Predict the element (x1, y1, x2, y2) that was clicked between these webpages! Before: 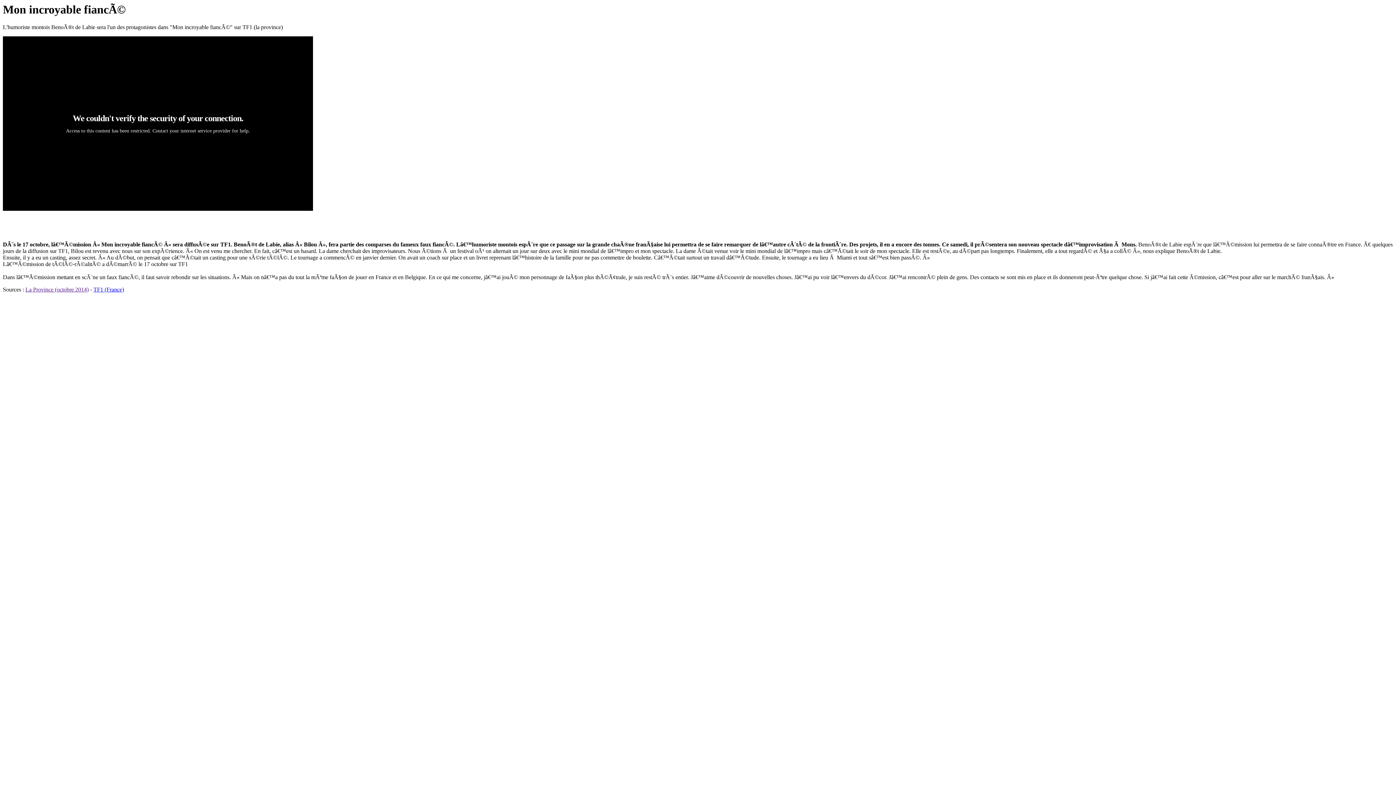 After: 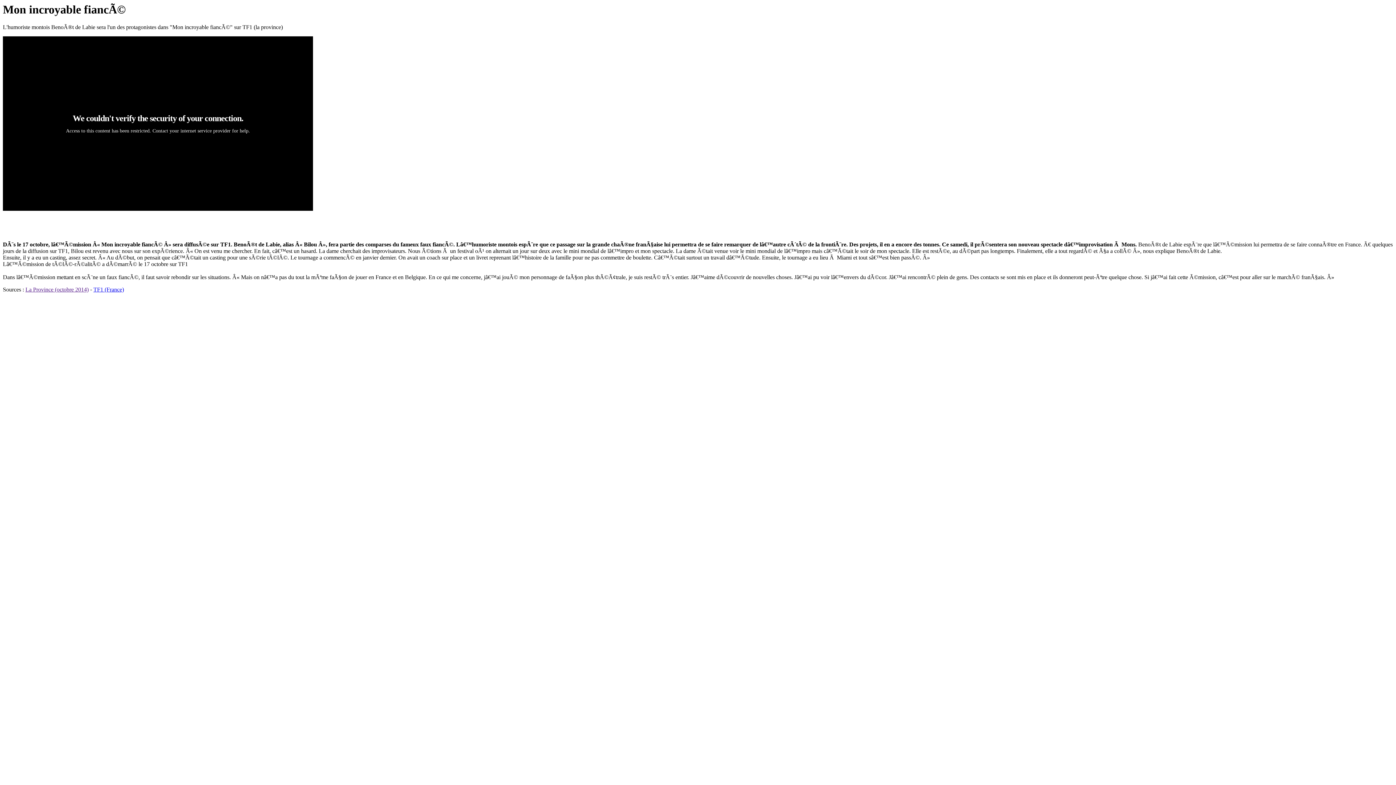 Action: bbox: (93, 286, 124, 292) label: TF1 (France)